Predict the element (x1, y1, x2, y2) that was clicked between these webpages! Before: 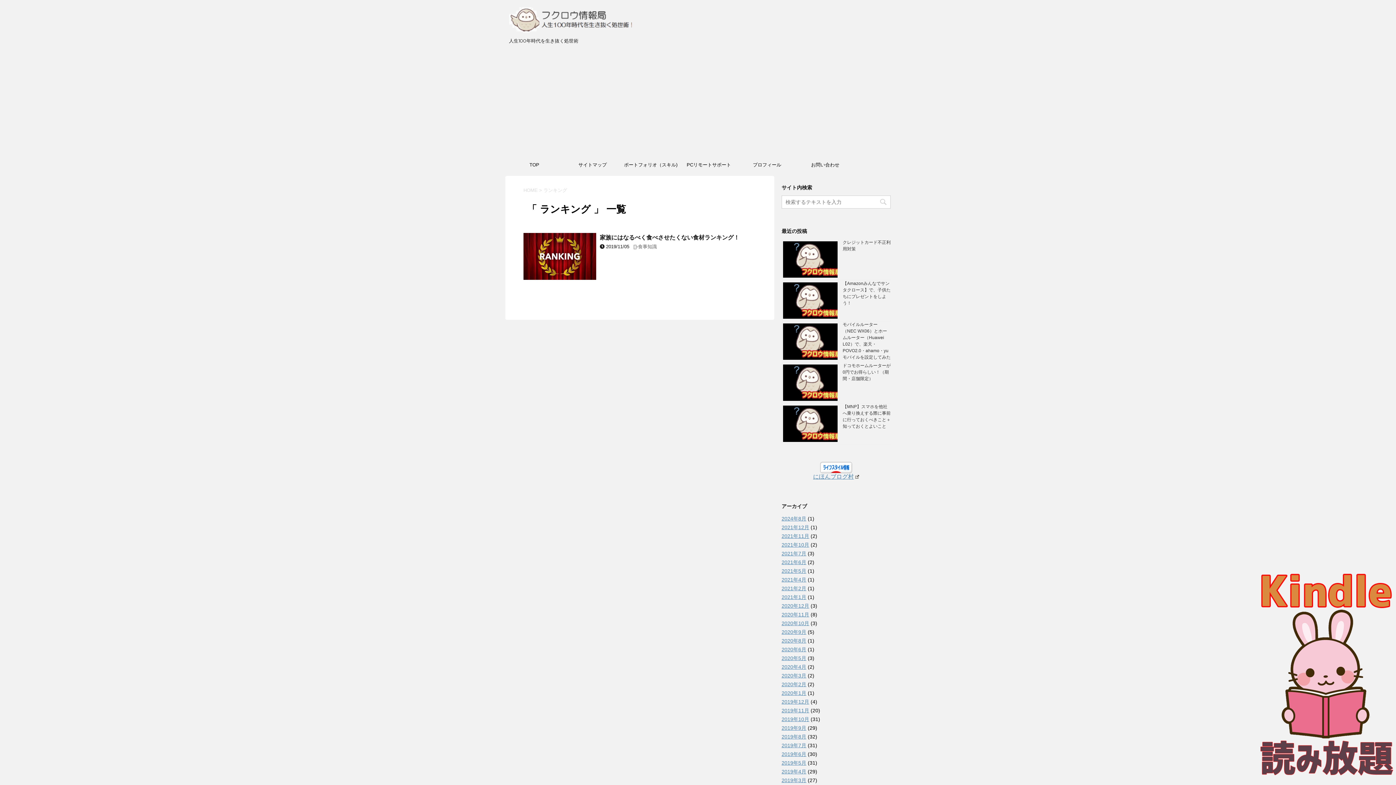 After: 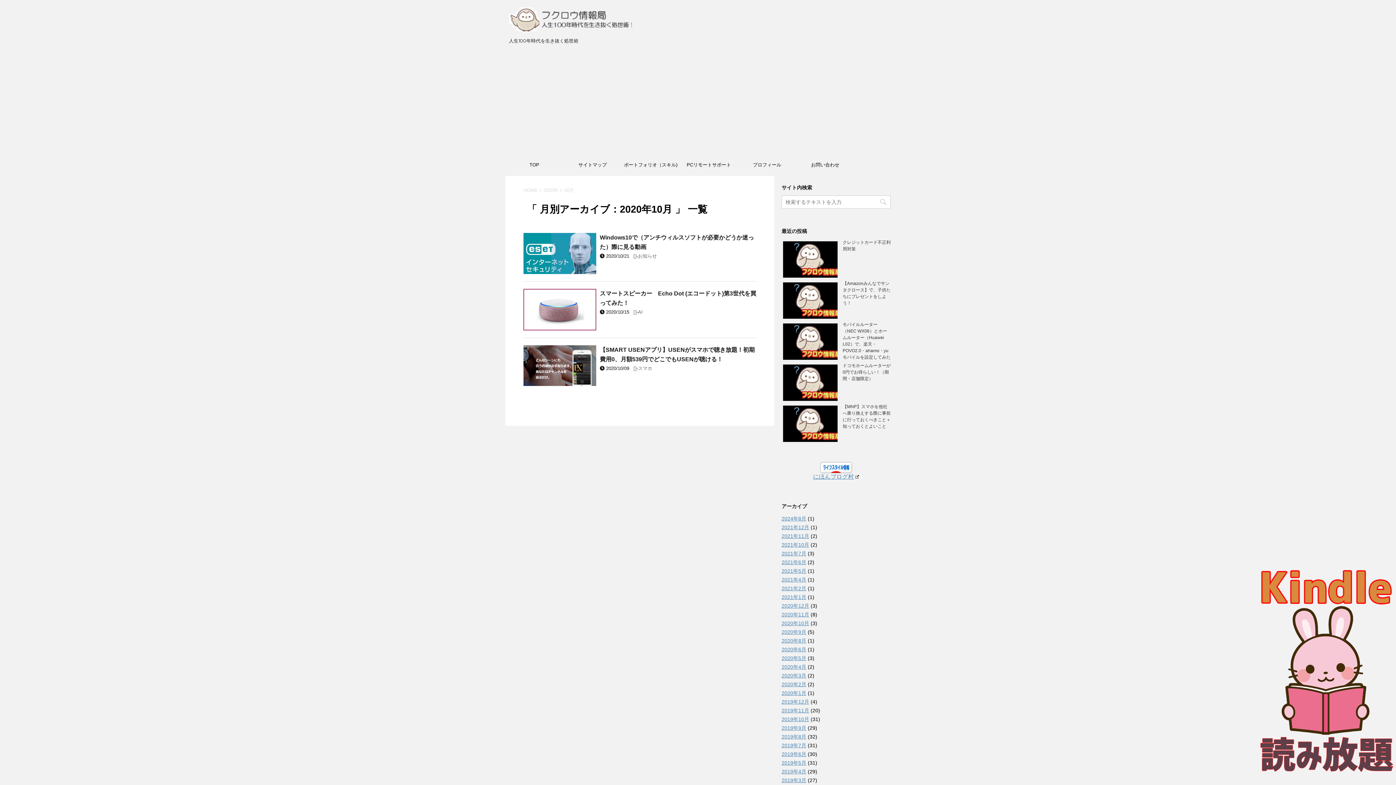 Action: label: 2020年10月 bbox: (781, 620, 809, 626)